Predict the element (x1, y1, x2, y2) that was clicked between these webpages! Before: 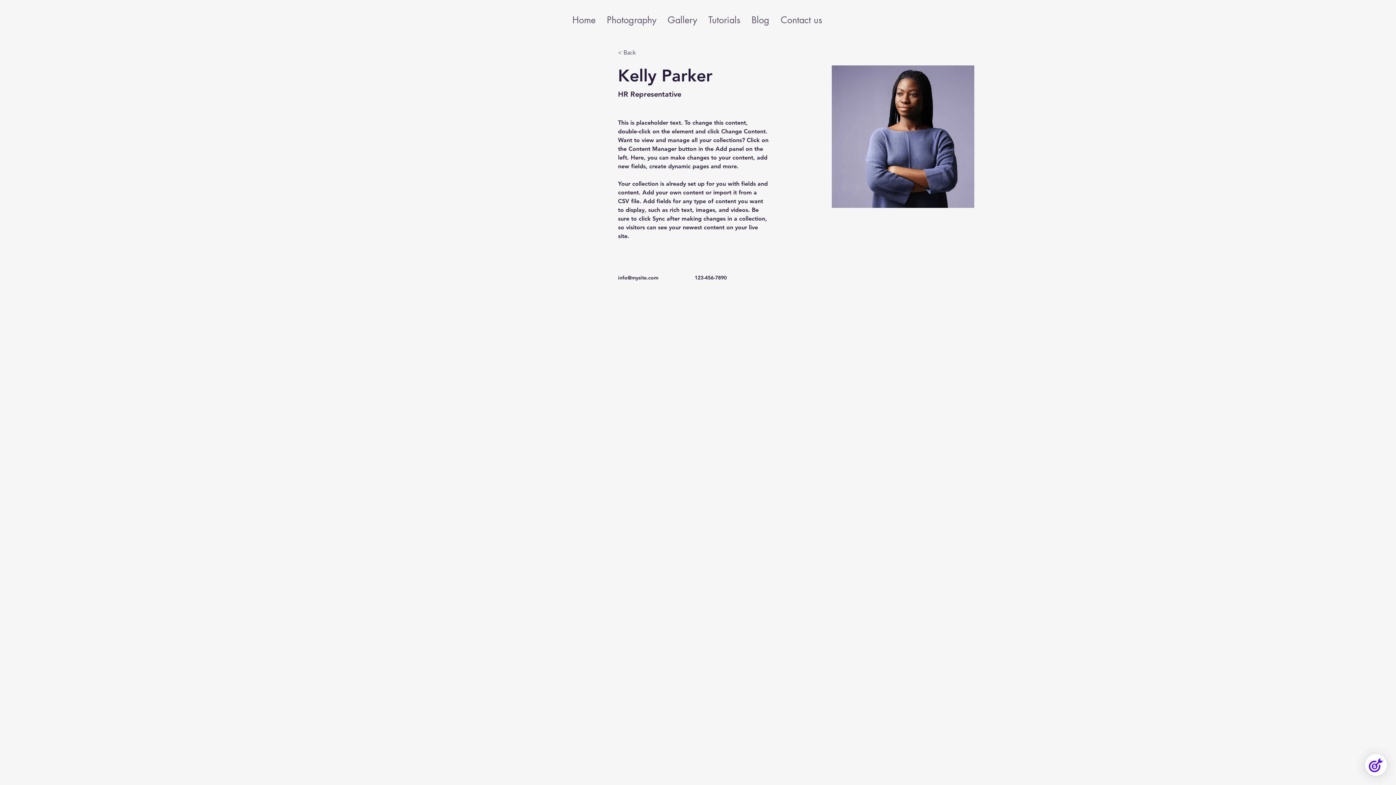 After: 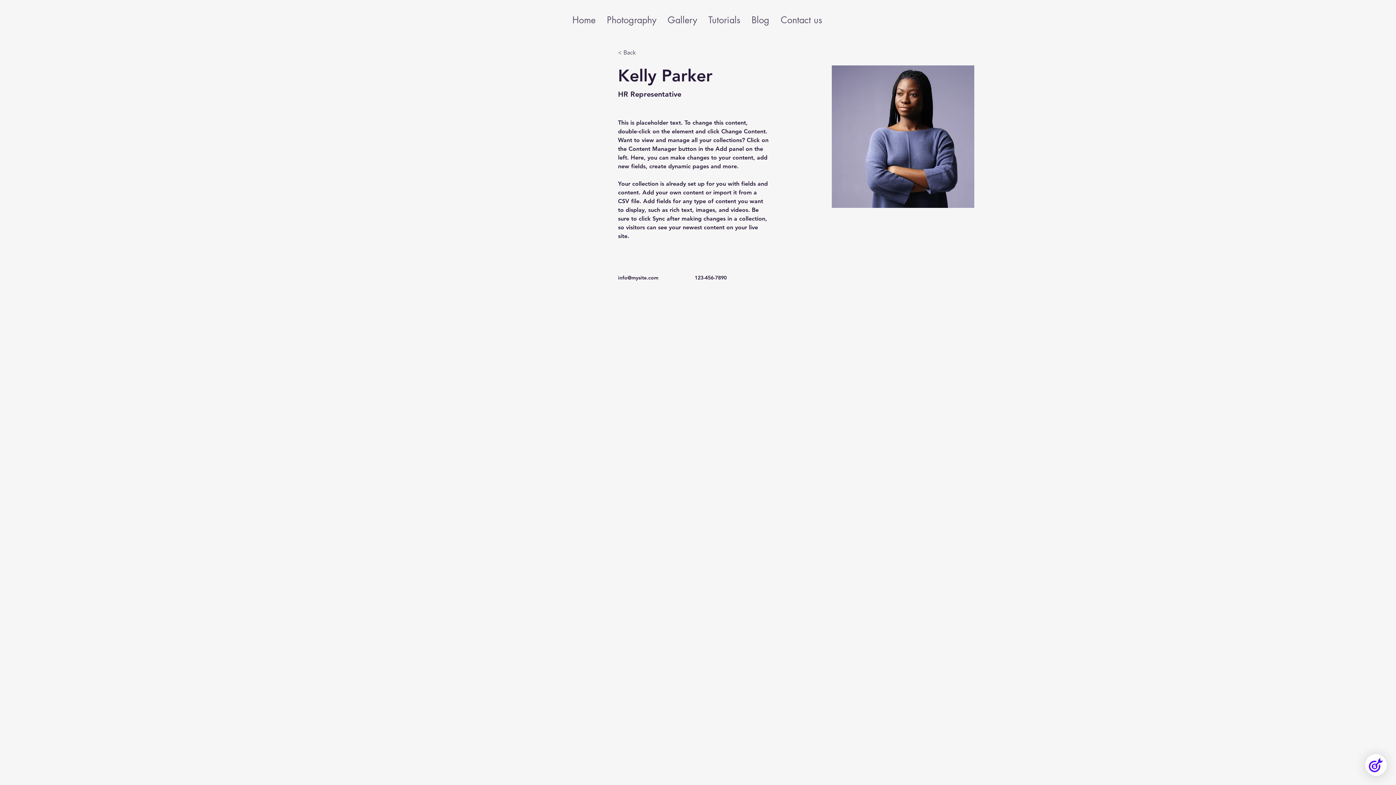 Action: bbox: (618, 274, 658, 281) label: info@mysite.com